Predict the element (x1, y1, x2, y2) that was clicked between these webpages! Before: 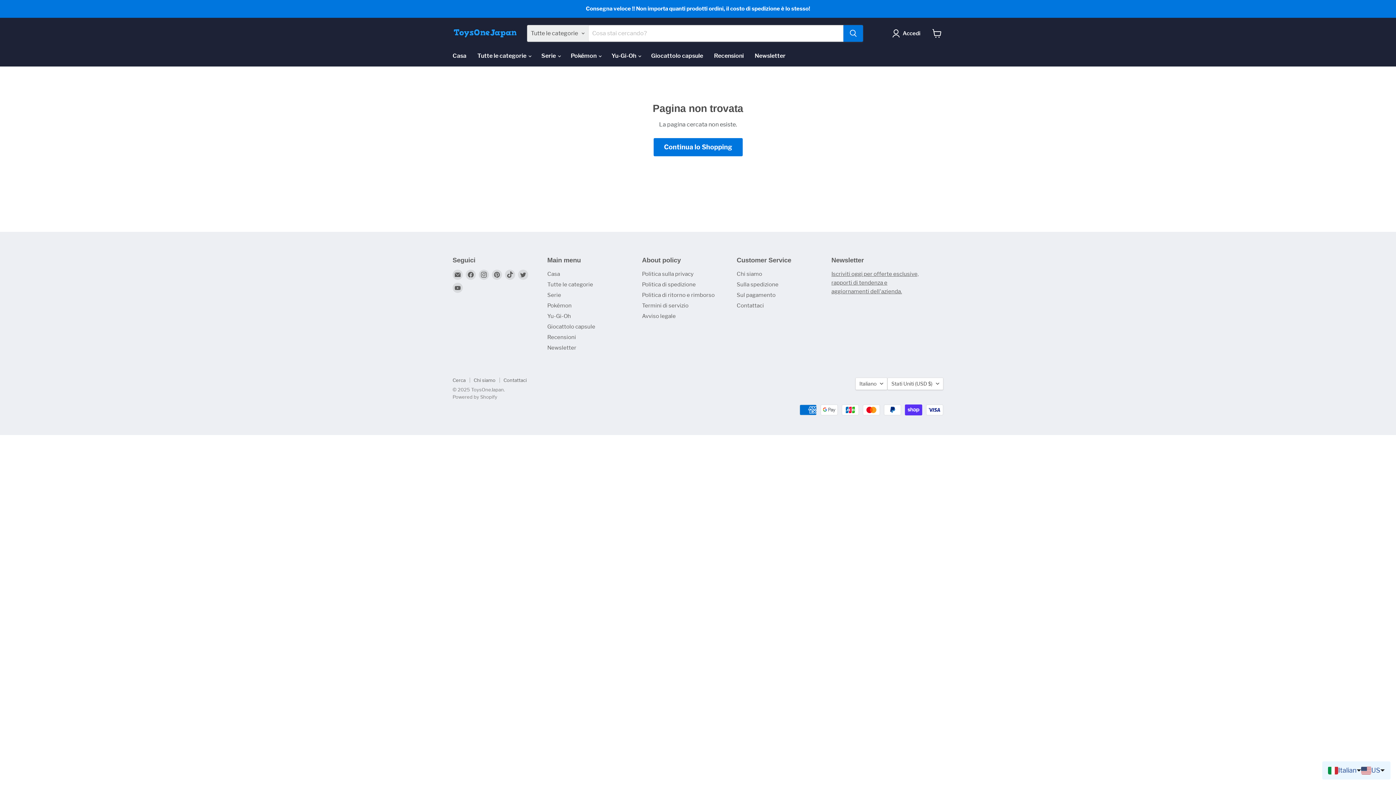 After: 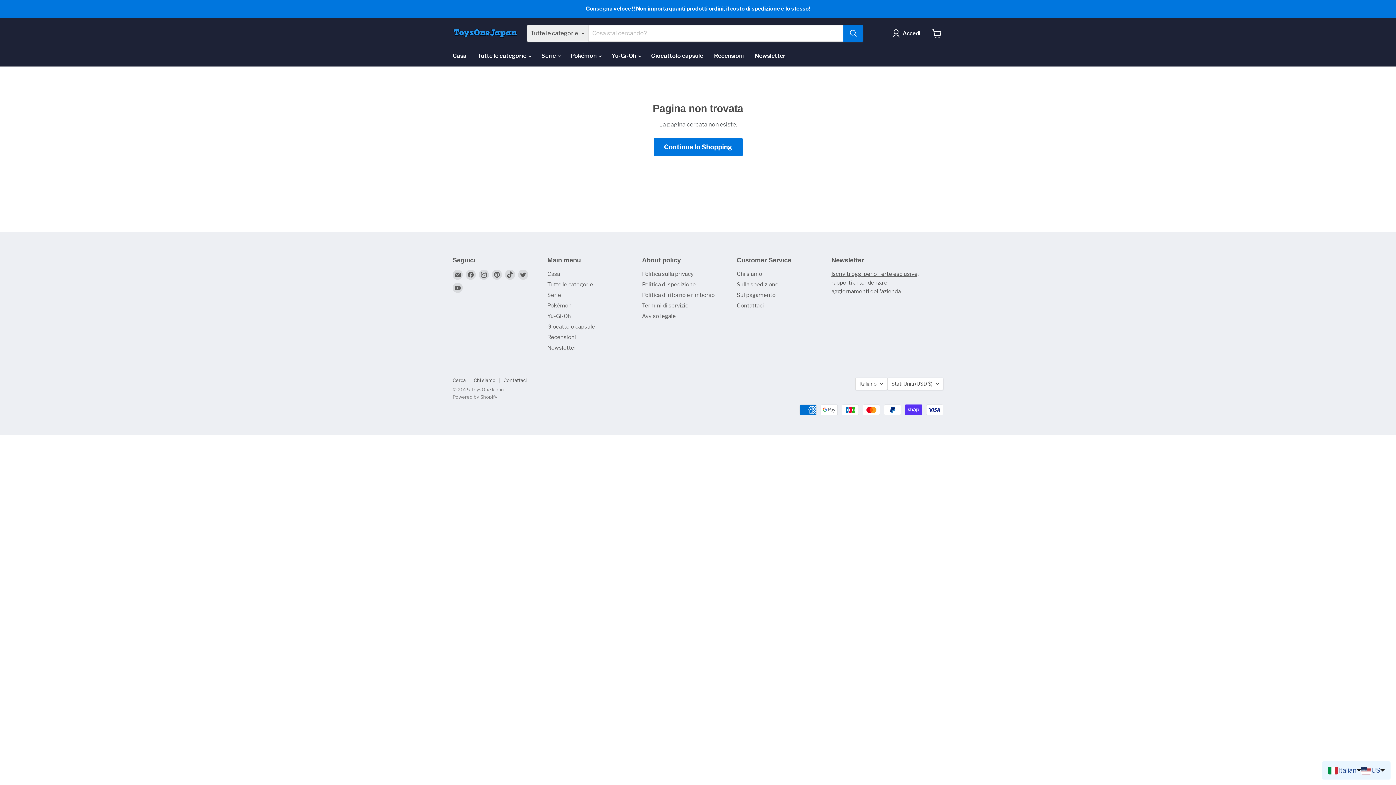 Action: label: Iscriviti oggi per offerte esclusive, rapporti di tendenza e aggiornamenti dell'azienda. bbox: (831, 270, 918, 294)